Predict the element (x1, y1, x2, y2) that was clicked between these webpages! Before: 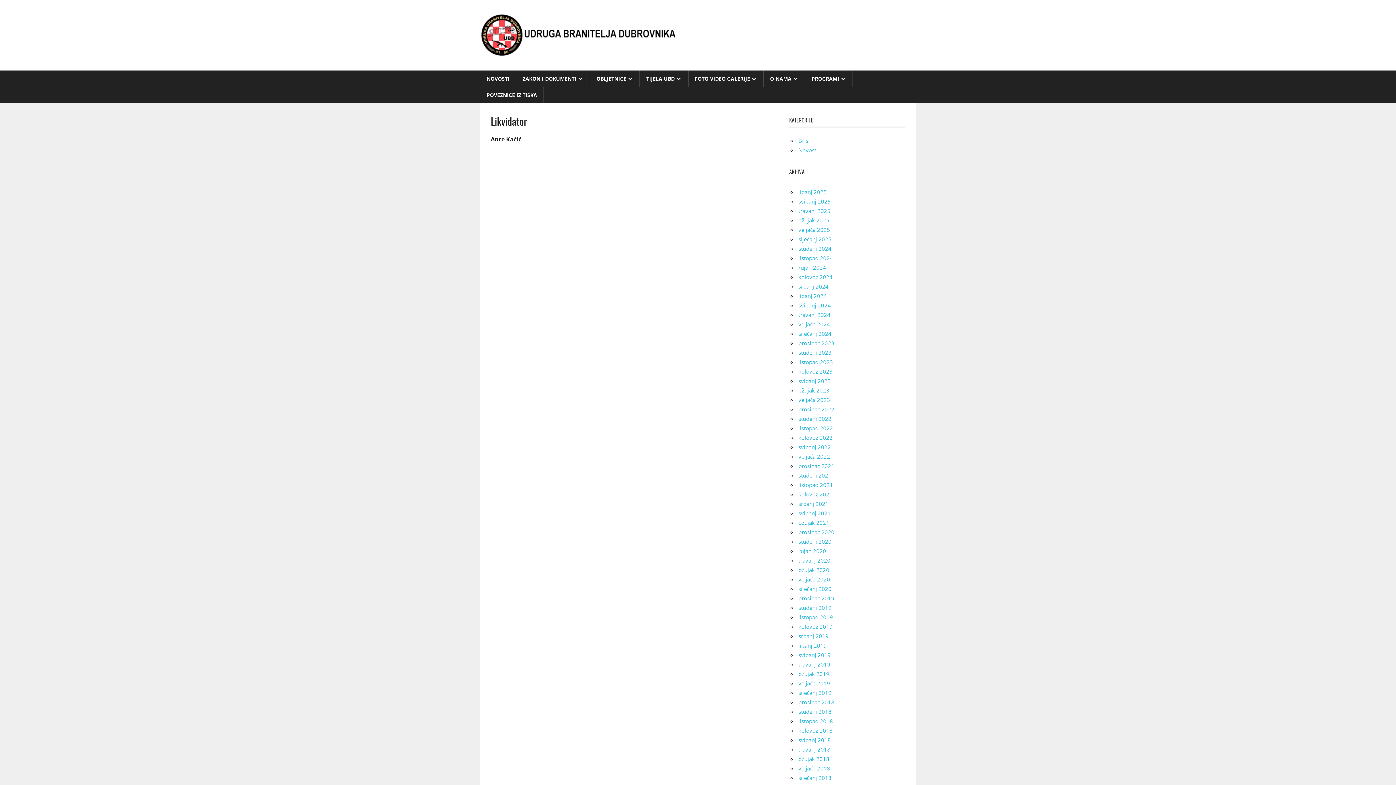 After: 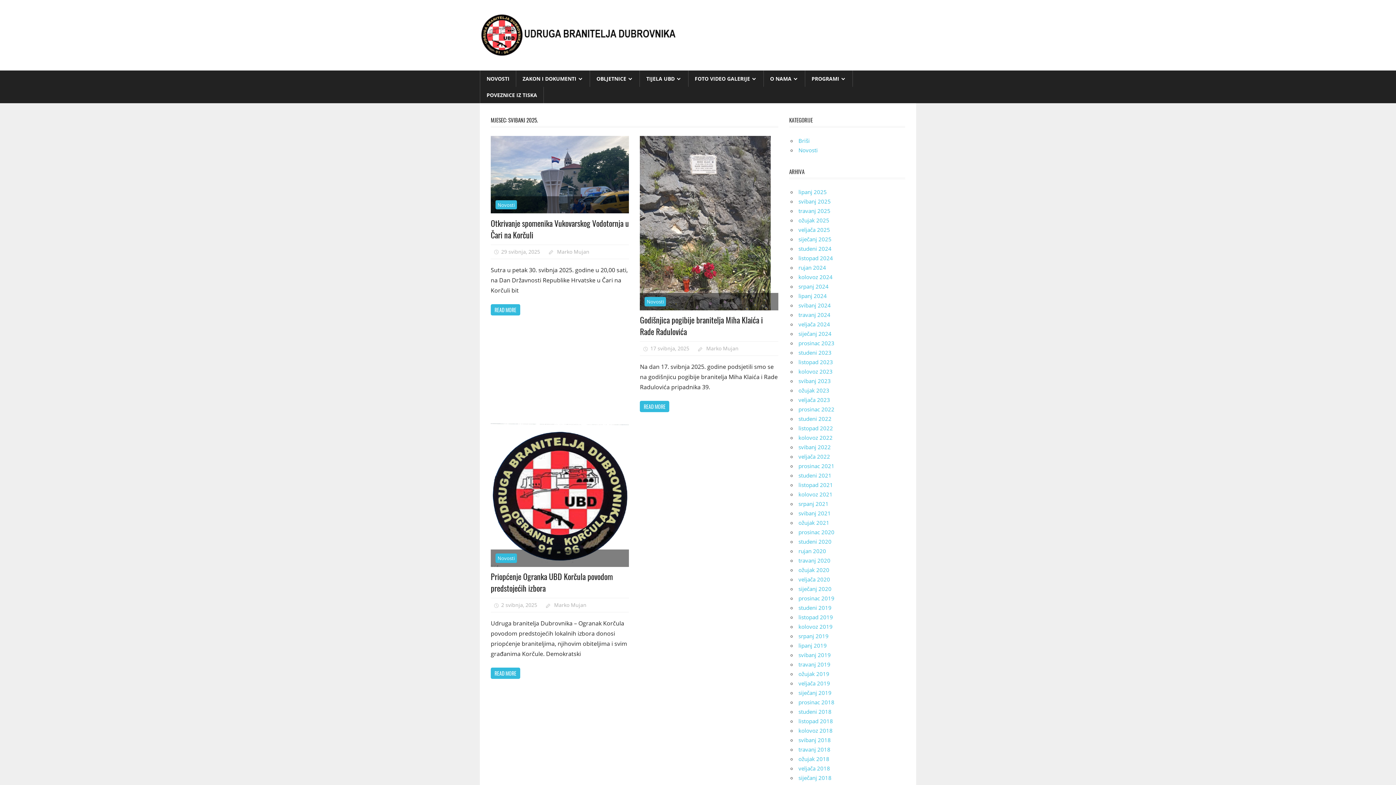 Action: bbox: (798, 197, 831, 205) label: svibanj 2025